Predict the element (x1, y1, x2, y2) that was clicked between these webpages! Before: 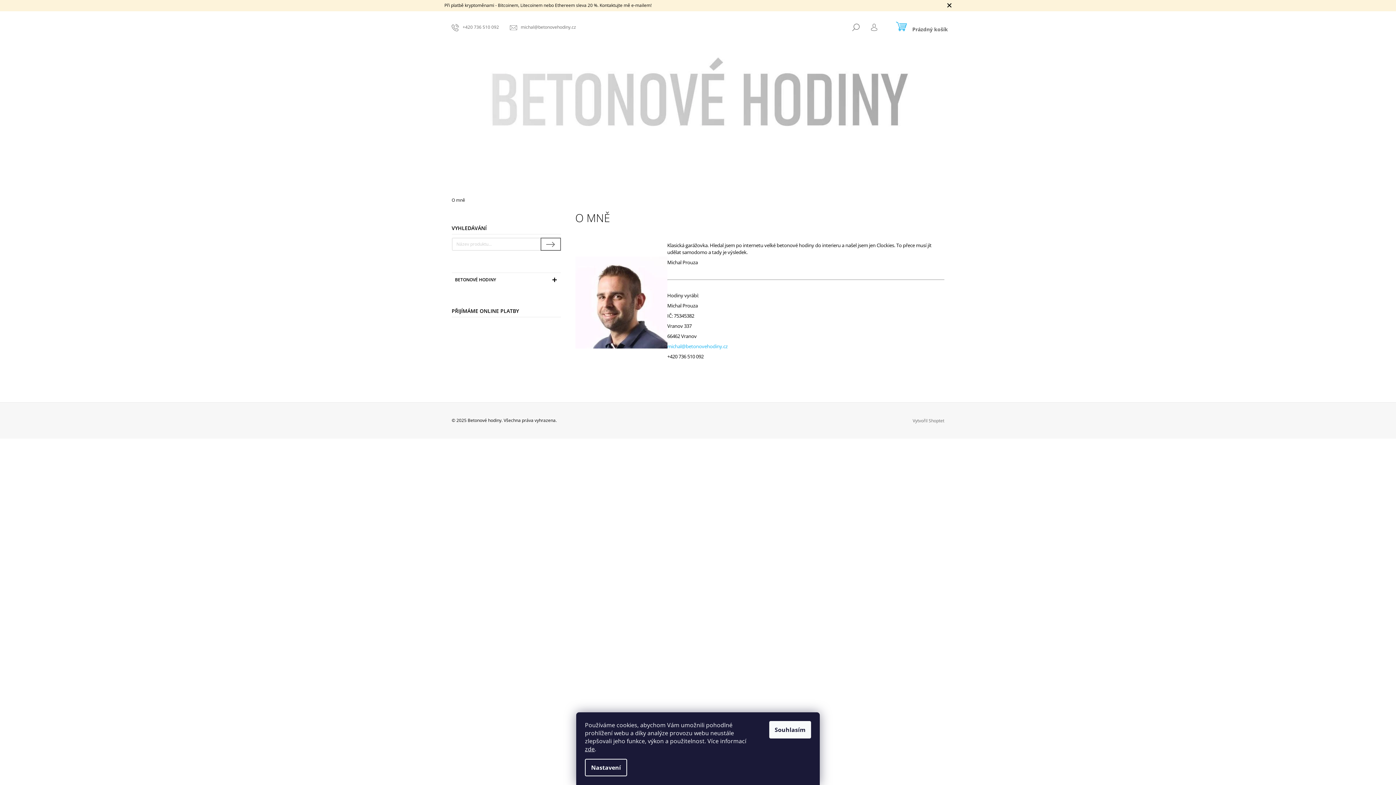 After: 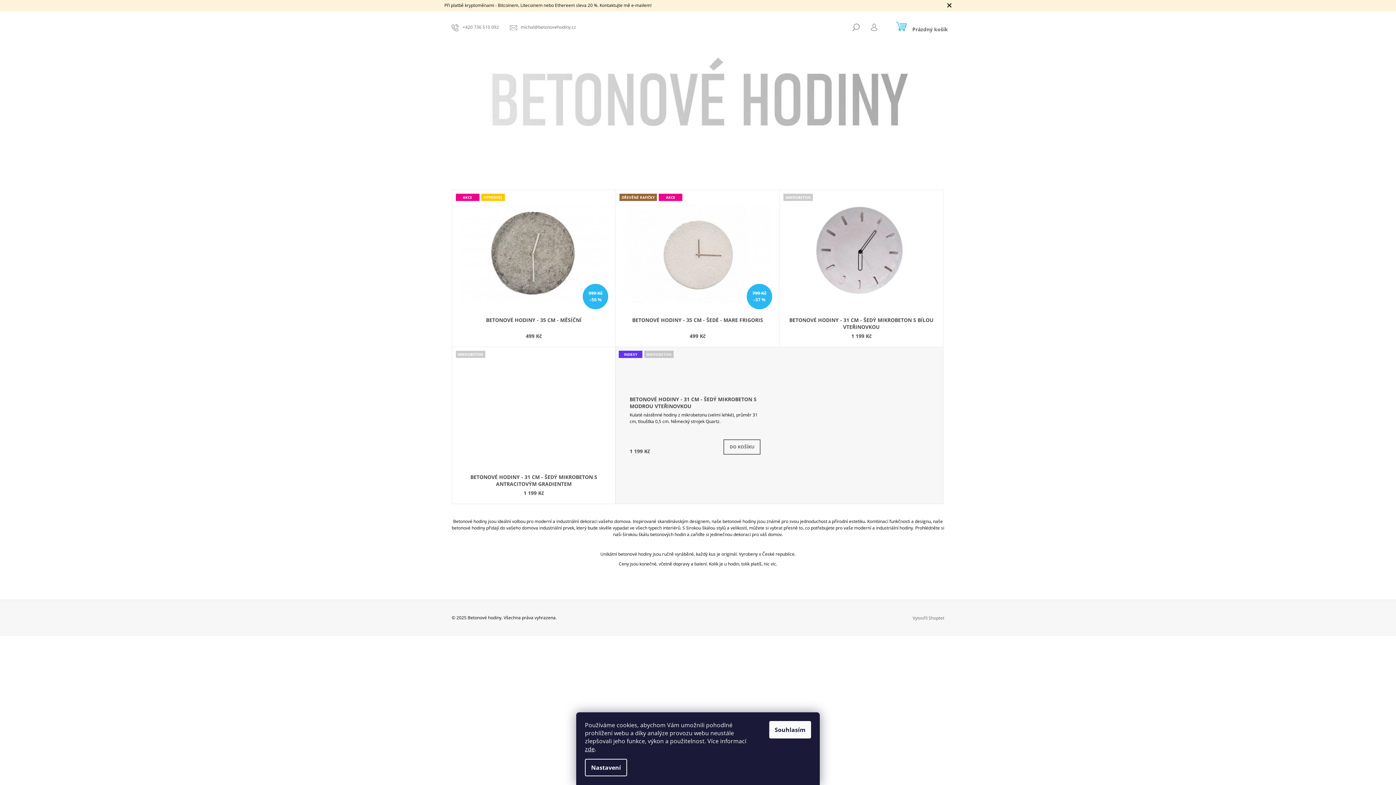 Action: bbox: (481, 95, 914, 101)